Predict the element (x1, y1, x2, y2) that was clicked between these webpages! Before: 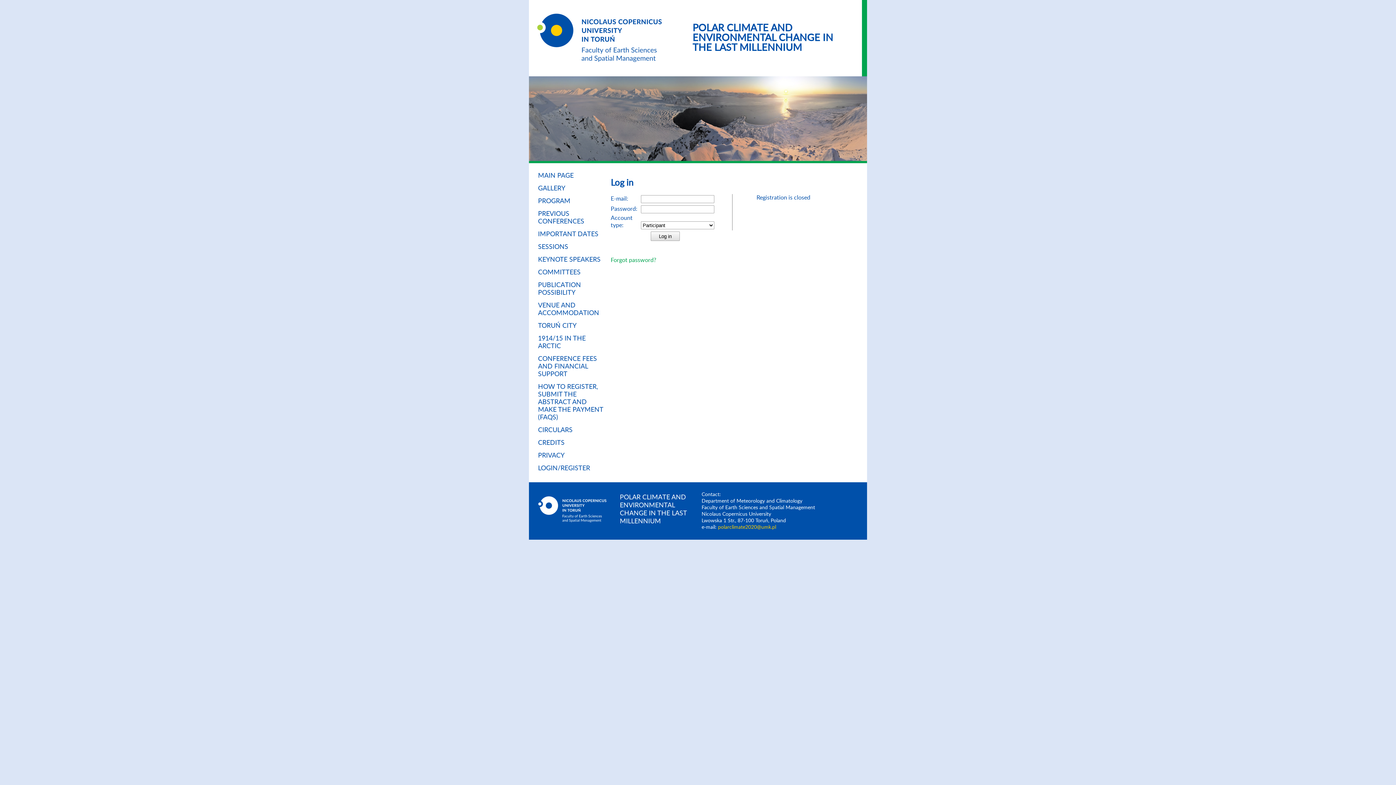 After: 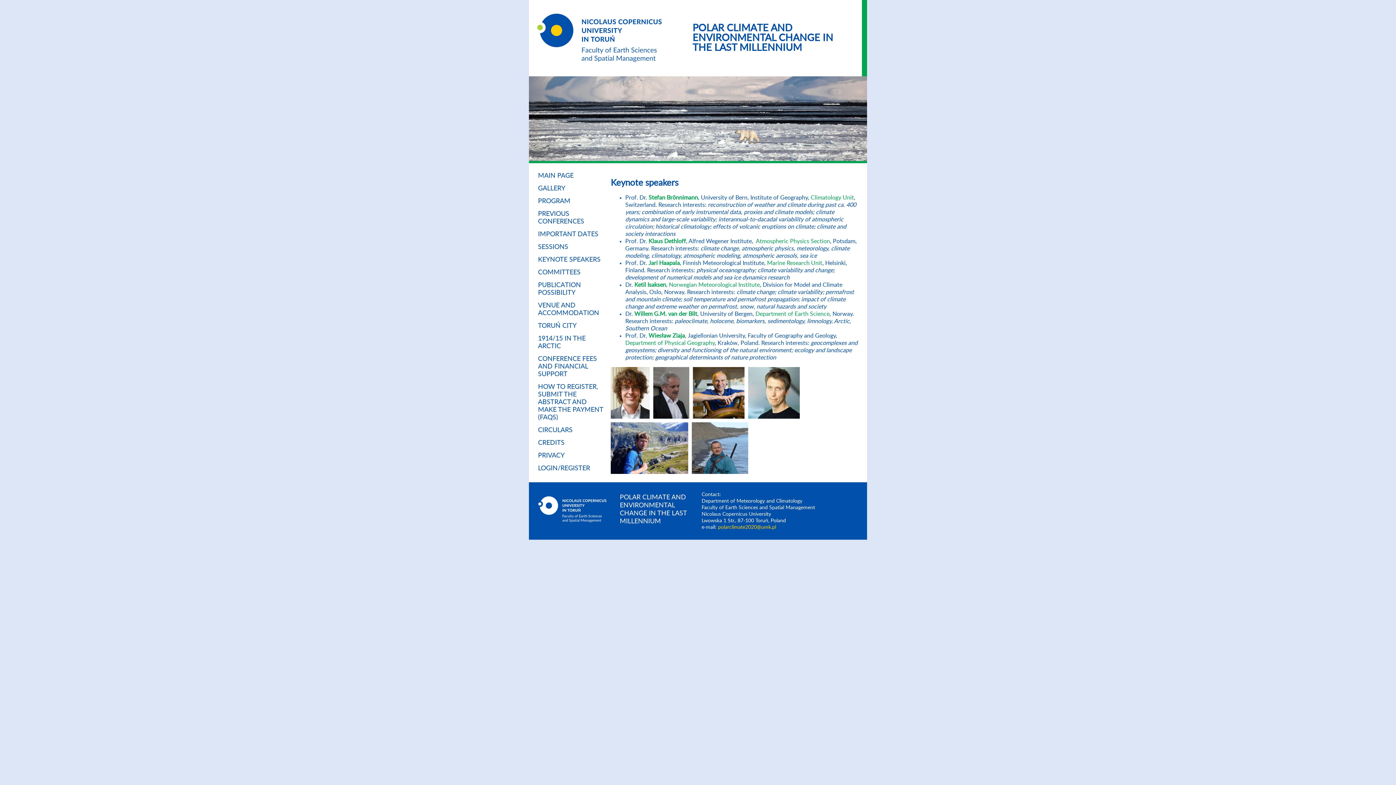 Action: label: KEYNOTE SPEAKERS bbox: (538, 256, 600, 263)